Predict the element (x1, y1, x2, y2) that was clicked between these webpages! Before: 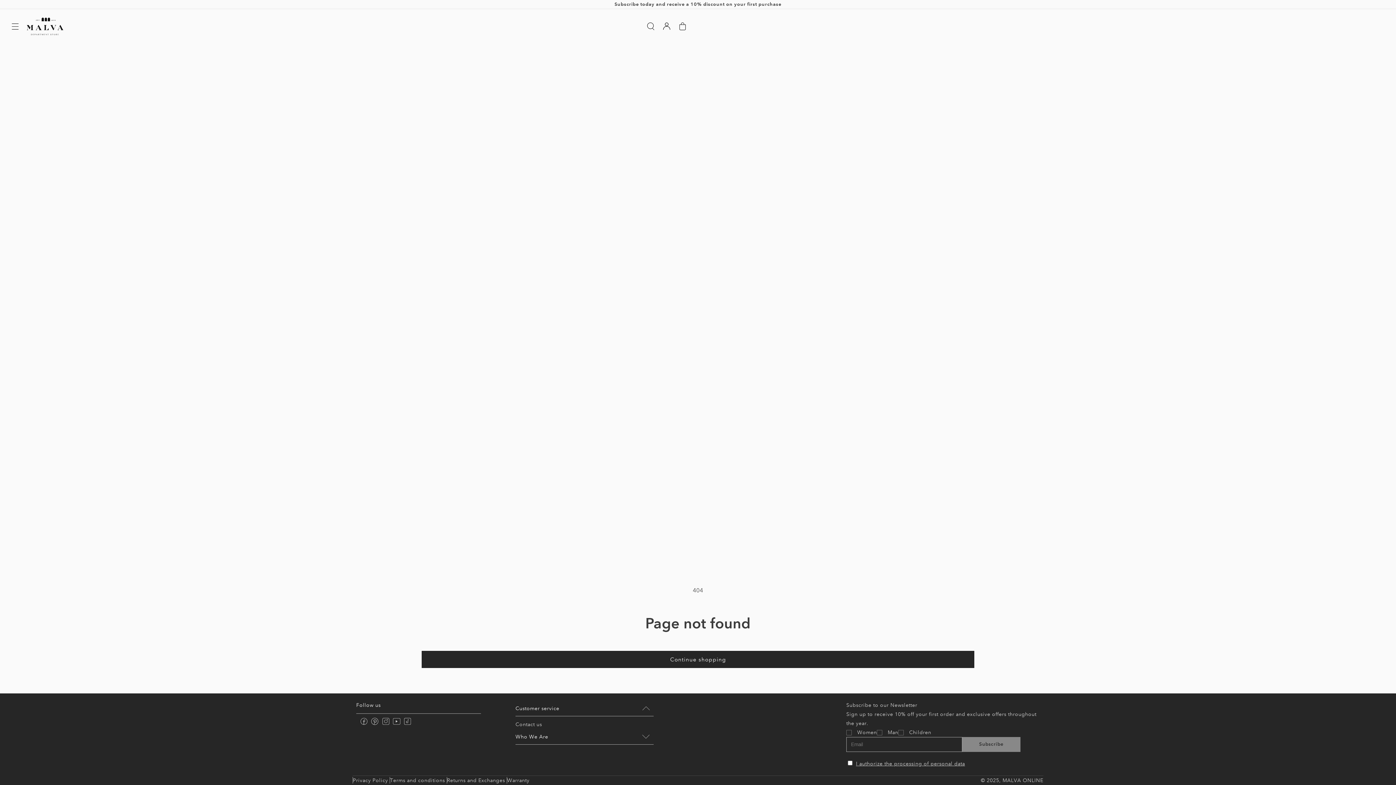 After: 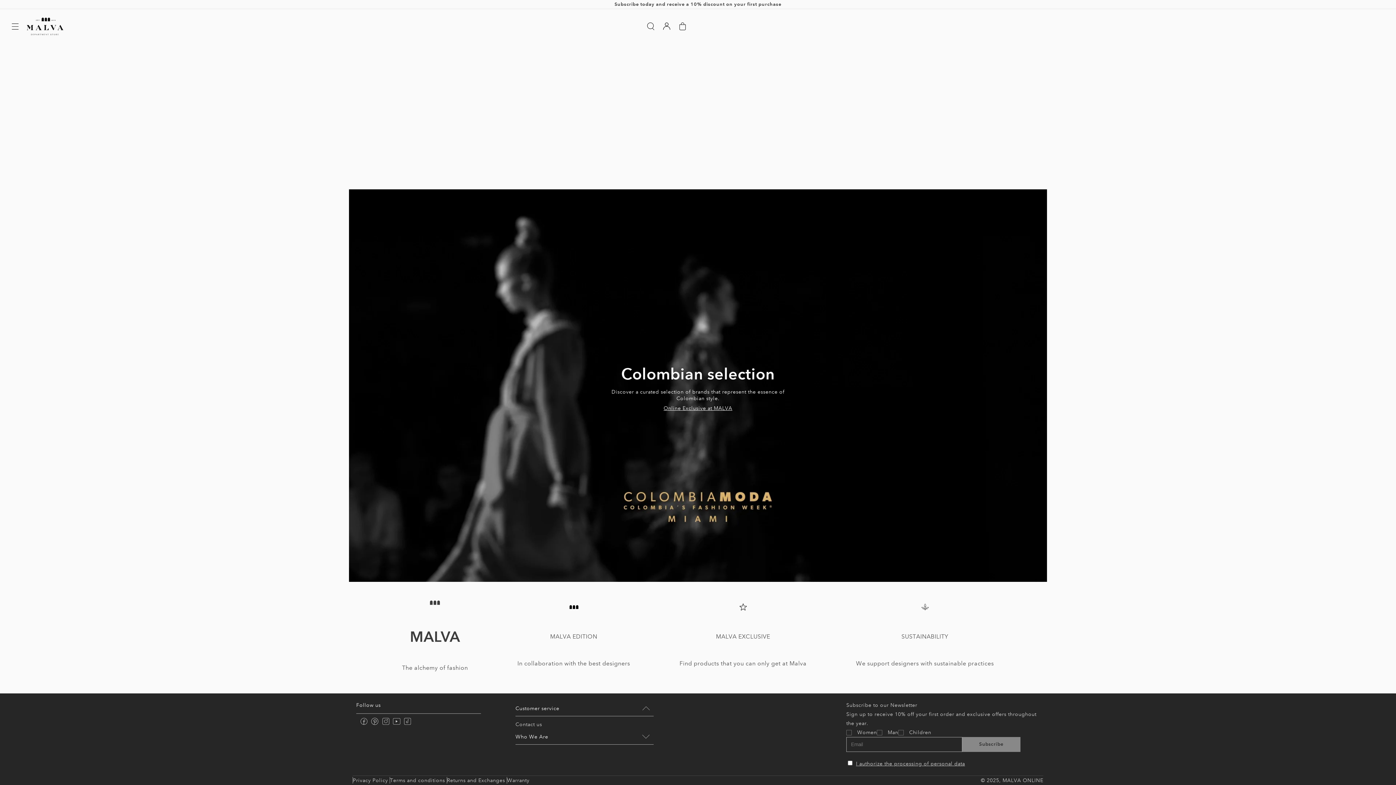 Action: bbox: (24, 10, 64, 41)